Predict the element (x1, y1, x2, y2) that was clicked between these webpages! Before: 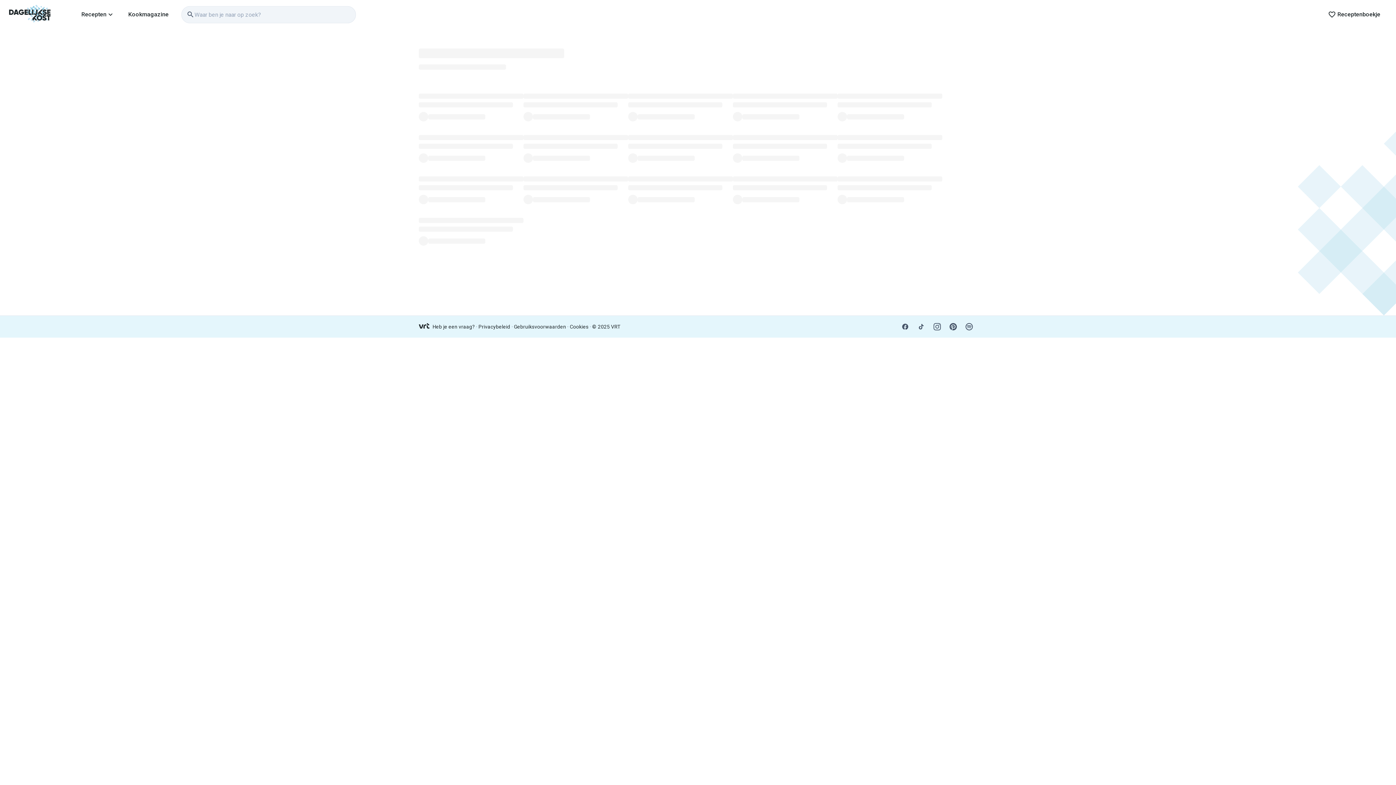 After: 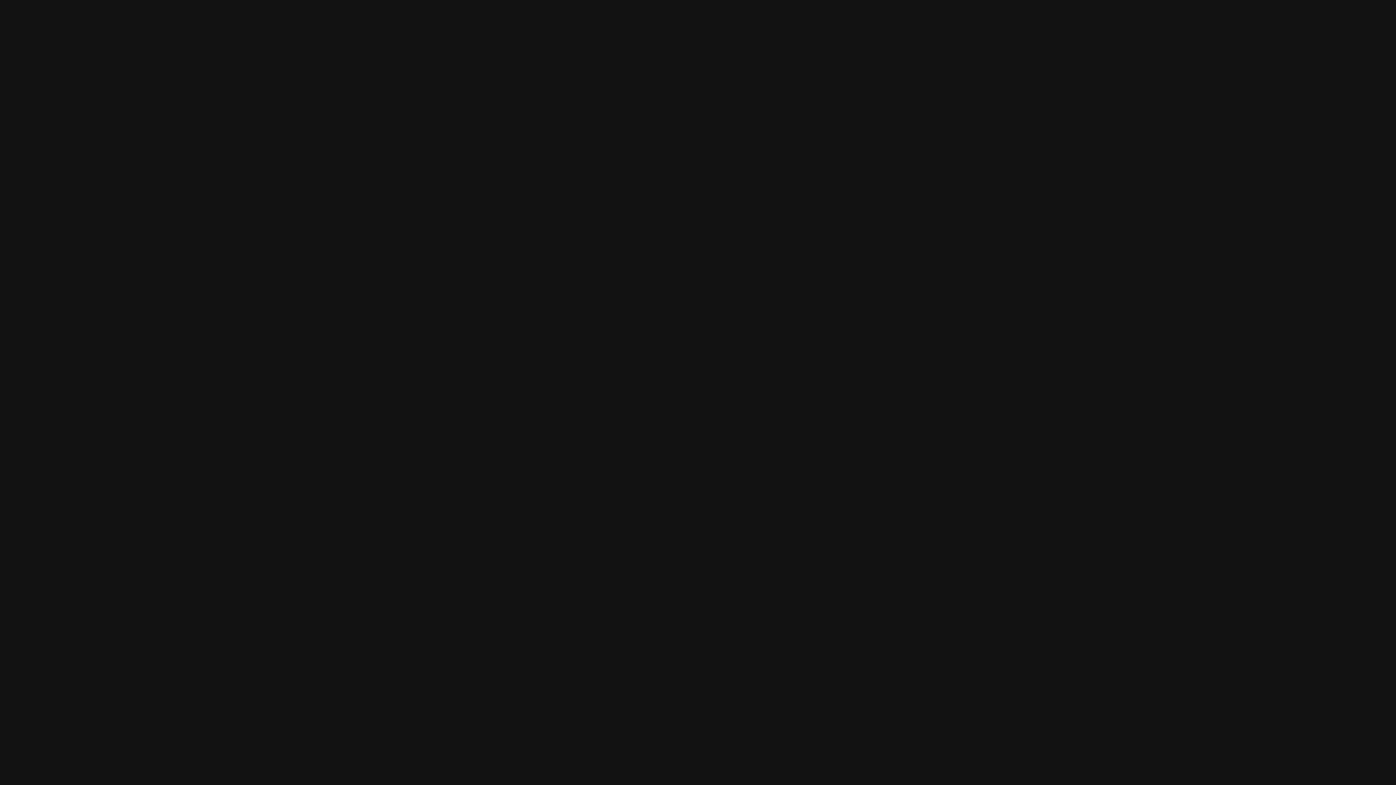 Action: bbox: (961, 318, 977, 334)